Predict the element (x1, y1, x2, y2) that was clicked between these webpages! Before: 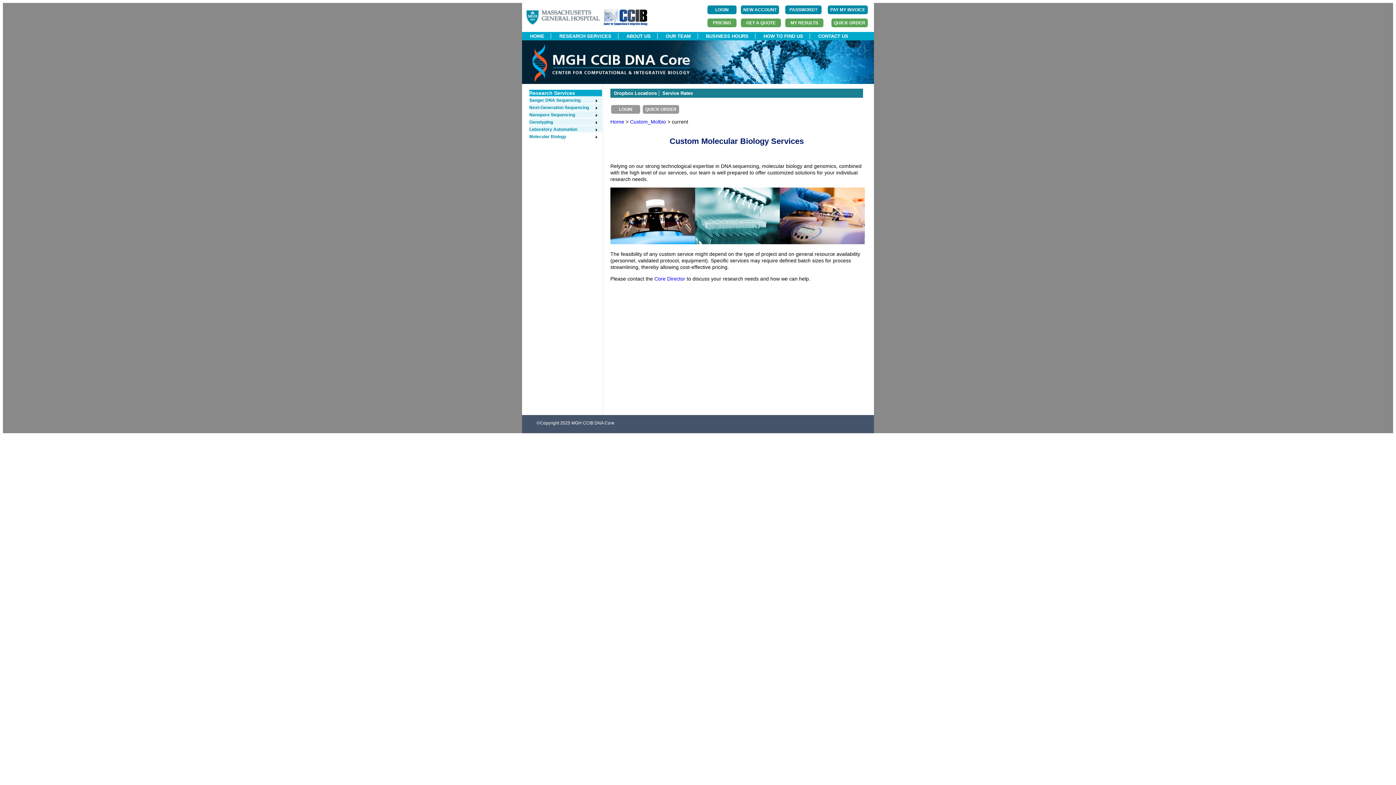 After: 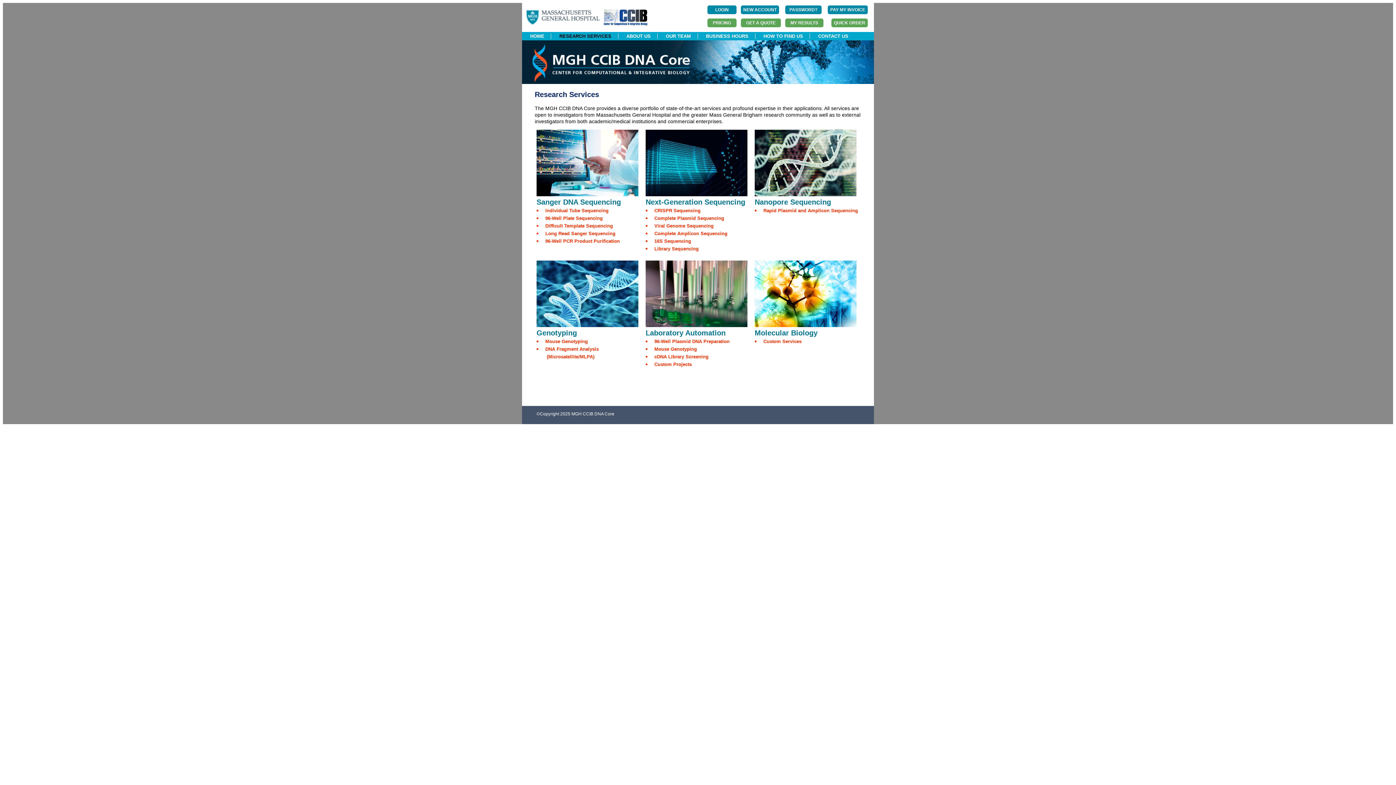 Action: bbox: (552, 33, 618, 38) label: RESEARCH SERVICES